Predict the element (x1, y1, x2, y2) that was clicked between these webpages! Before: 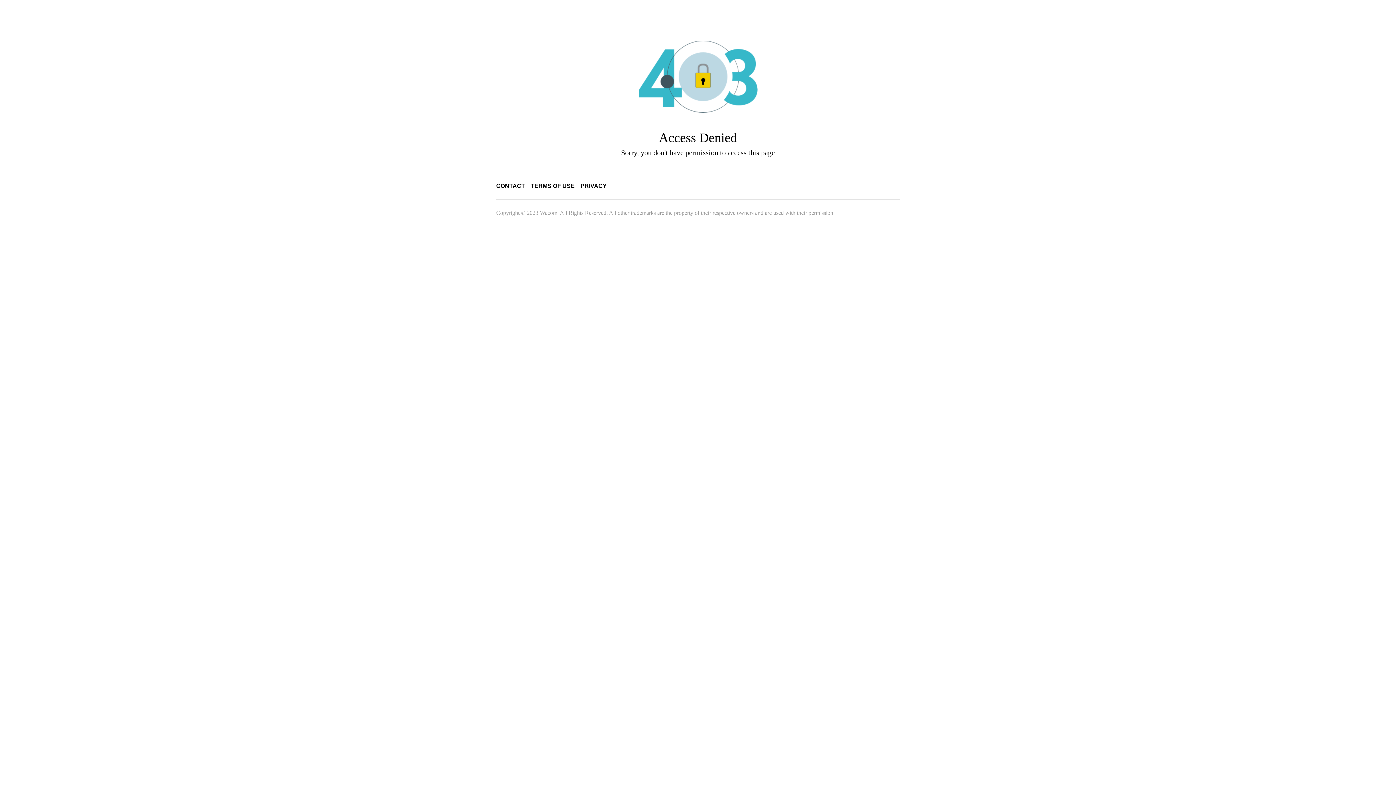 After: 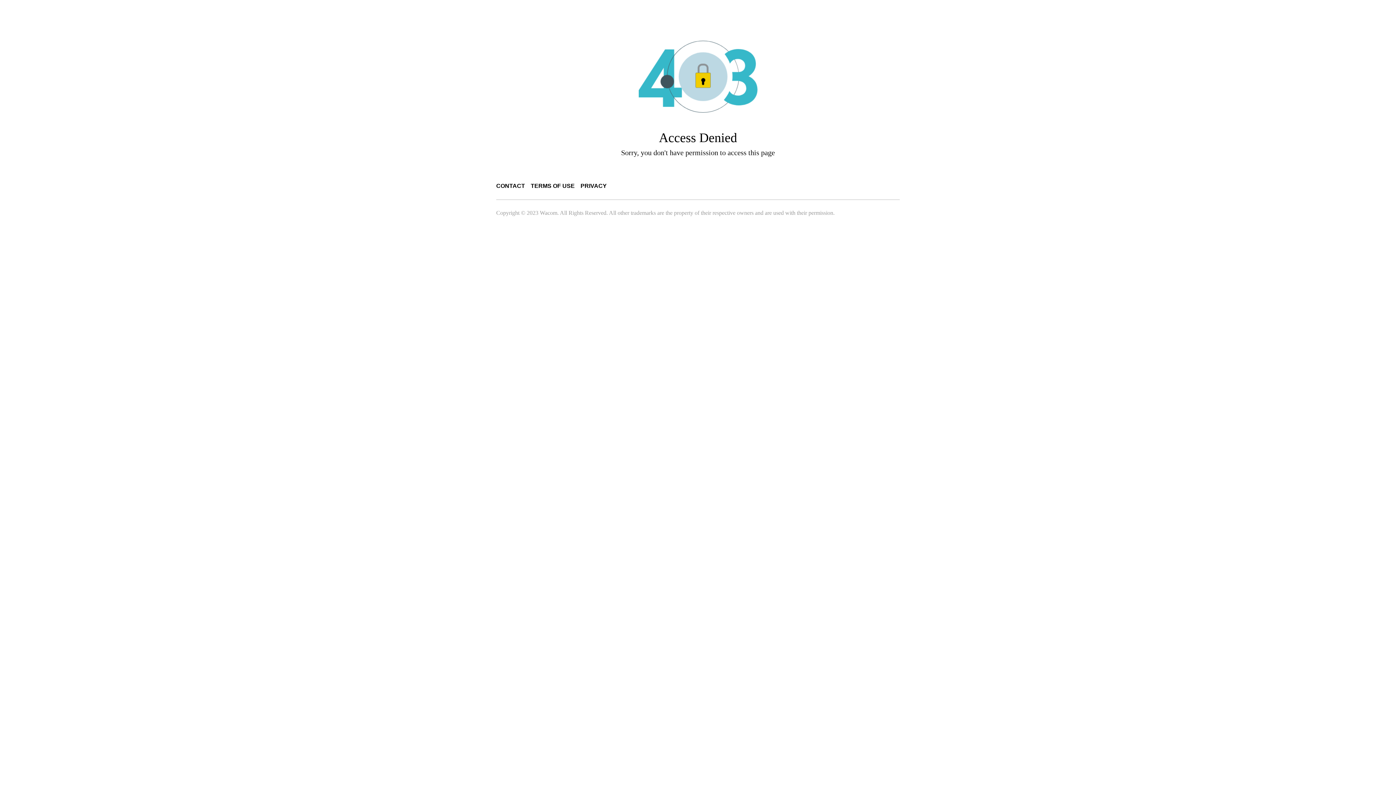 Action: bbox: (580, 182, 606, 189) label: PRIVACY